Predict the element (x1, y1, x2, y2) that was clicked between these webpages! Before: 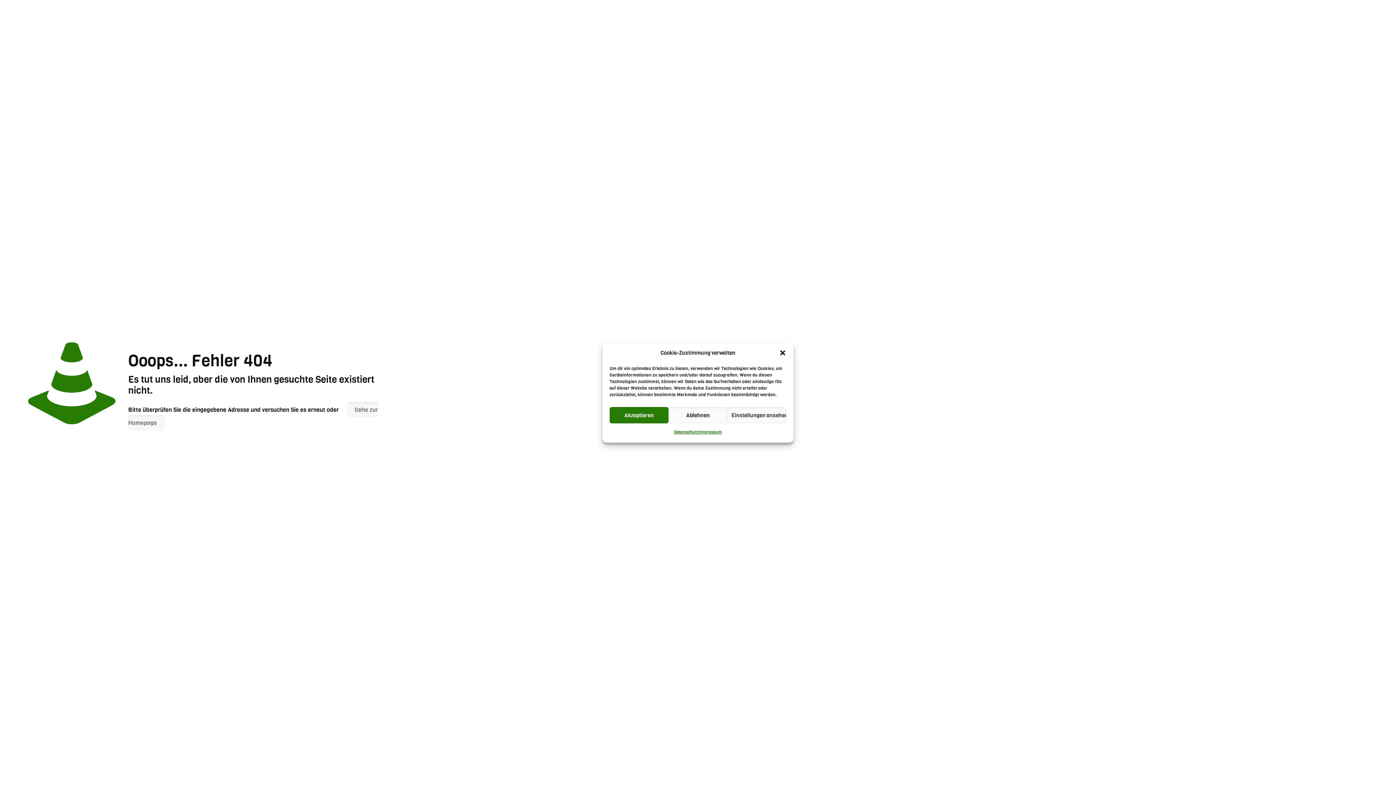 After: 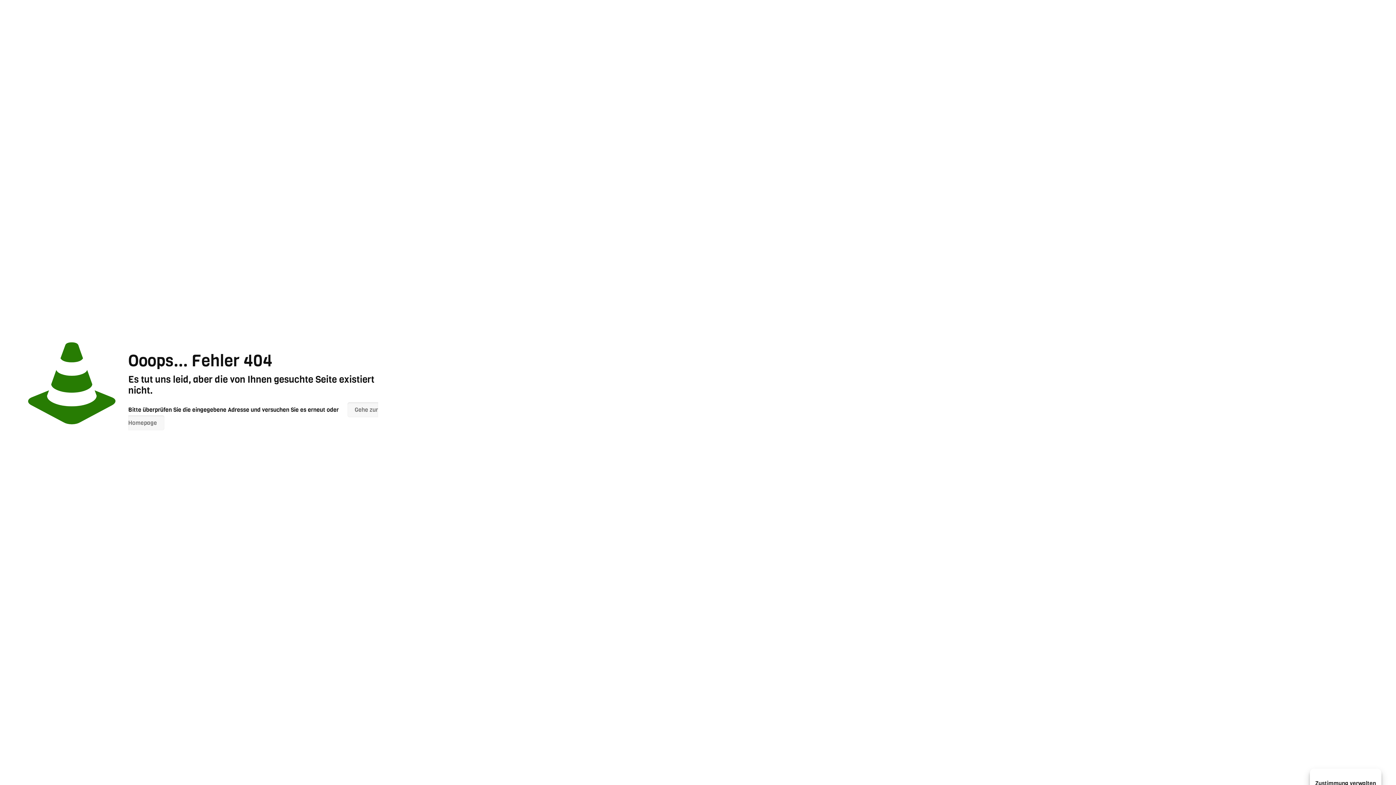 Action: bbox: (609, 407, 668, 423) label: Akzeptieren